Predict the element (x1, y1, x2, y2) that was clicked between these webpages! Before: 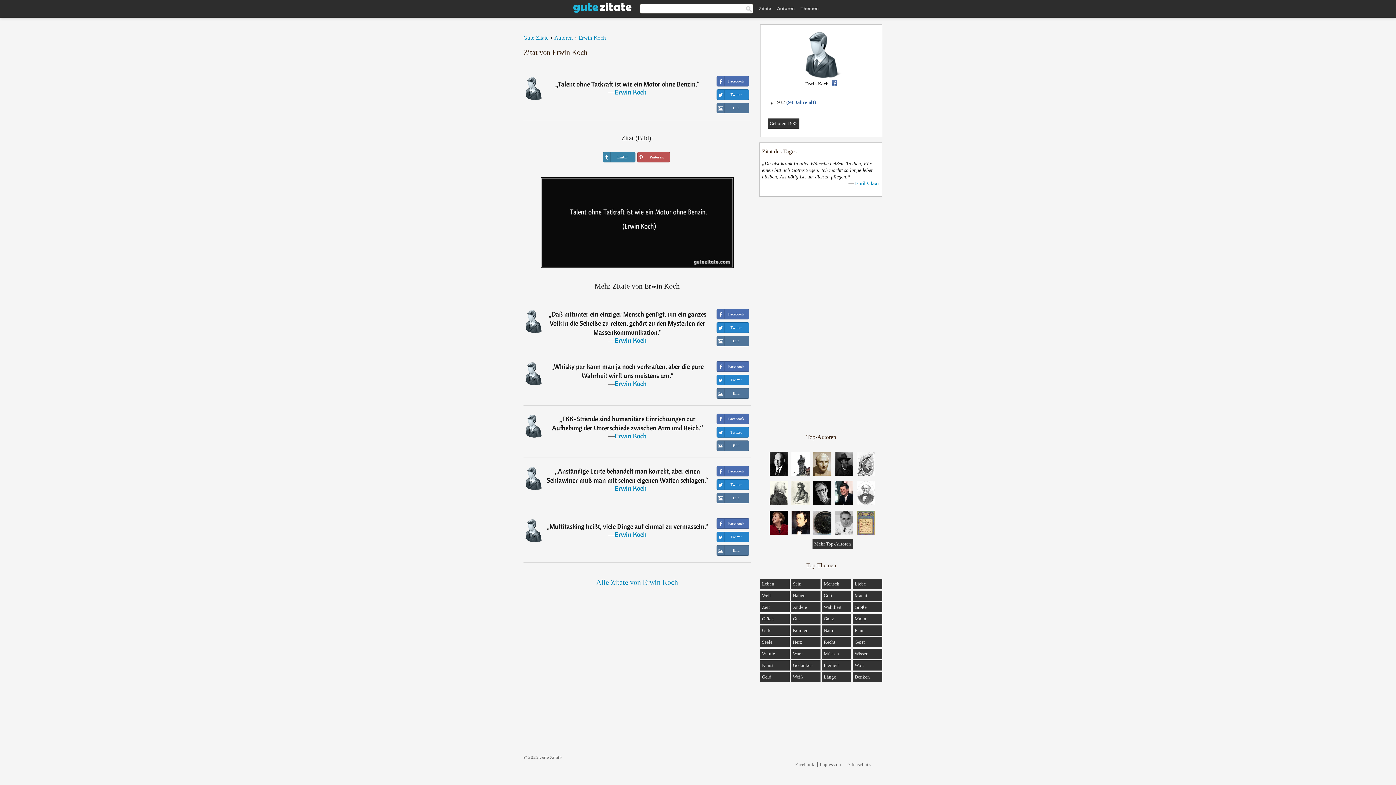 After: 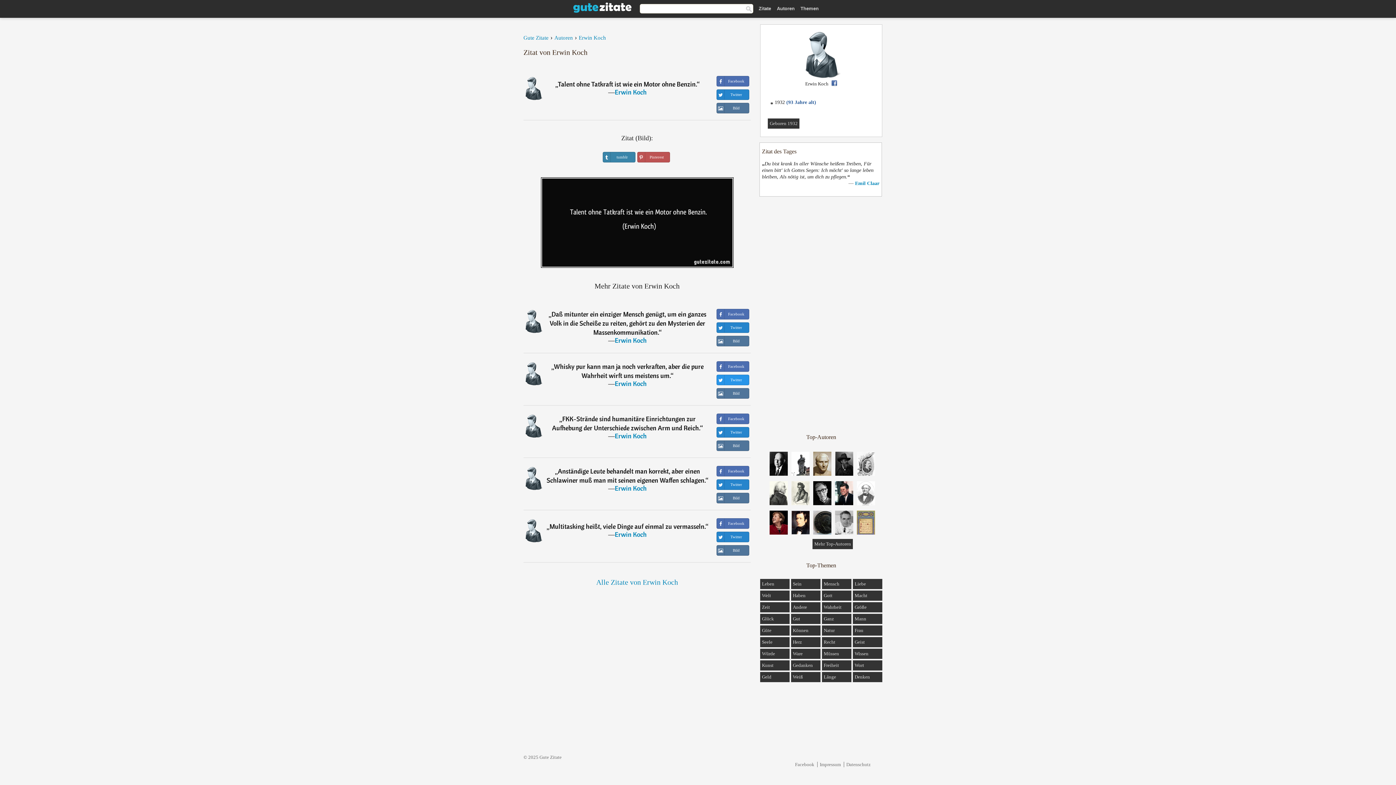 Action: label: Twitter bbox: (716, 375, 749, 385)